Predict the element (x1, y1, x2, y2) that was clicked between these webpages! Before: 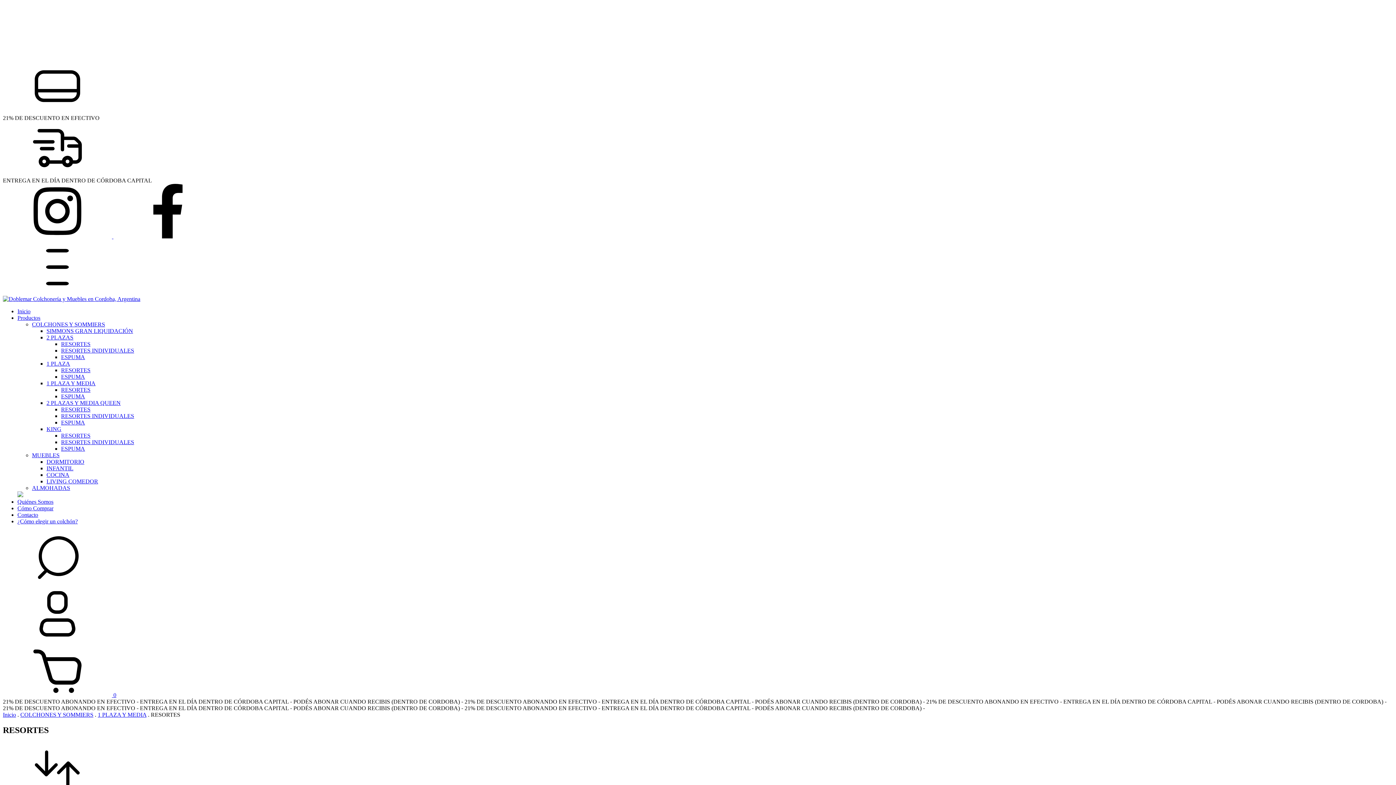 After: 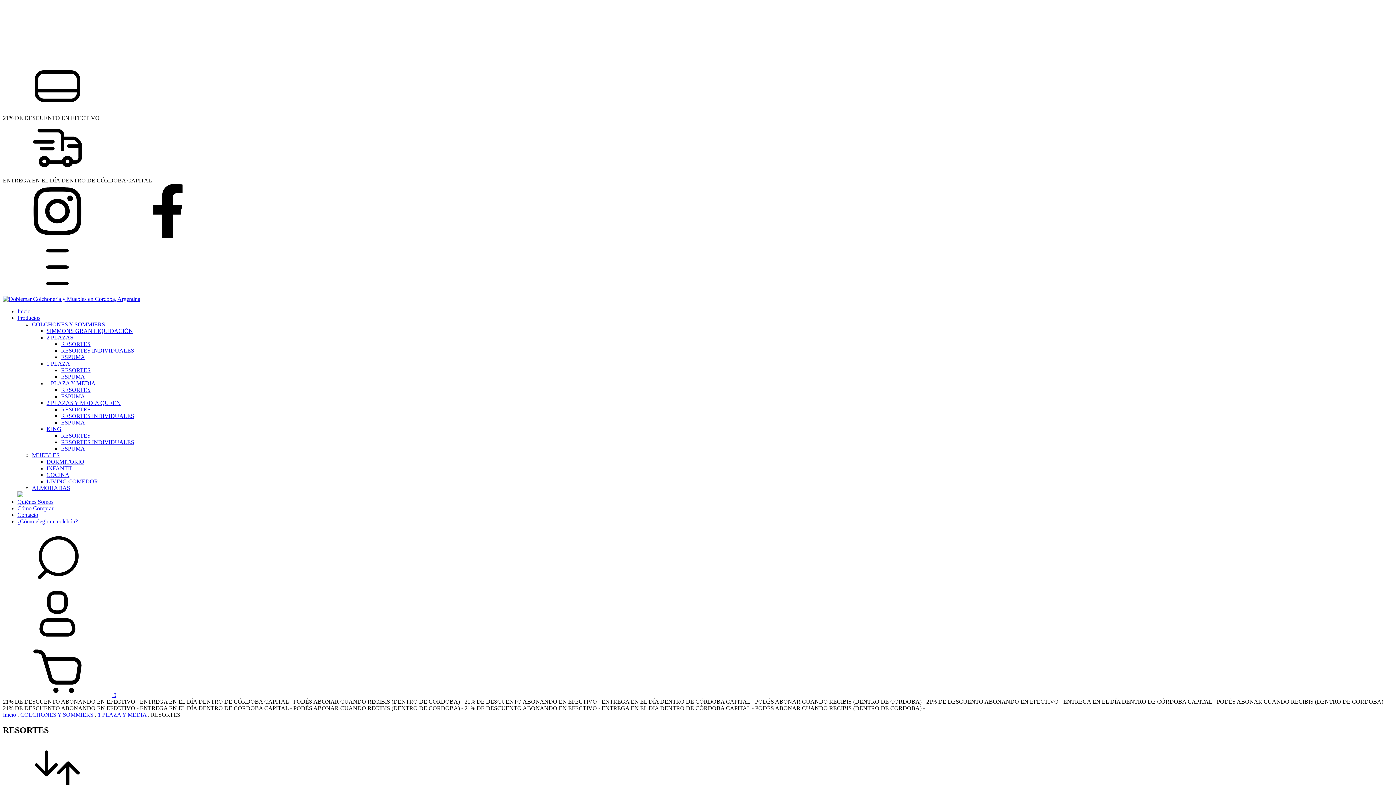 Action: bbox: (113, 233, 222, 239) label: facebook Doblemar Colchonería y Muebles en Cordoba, Argentina